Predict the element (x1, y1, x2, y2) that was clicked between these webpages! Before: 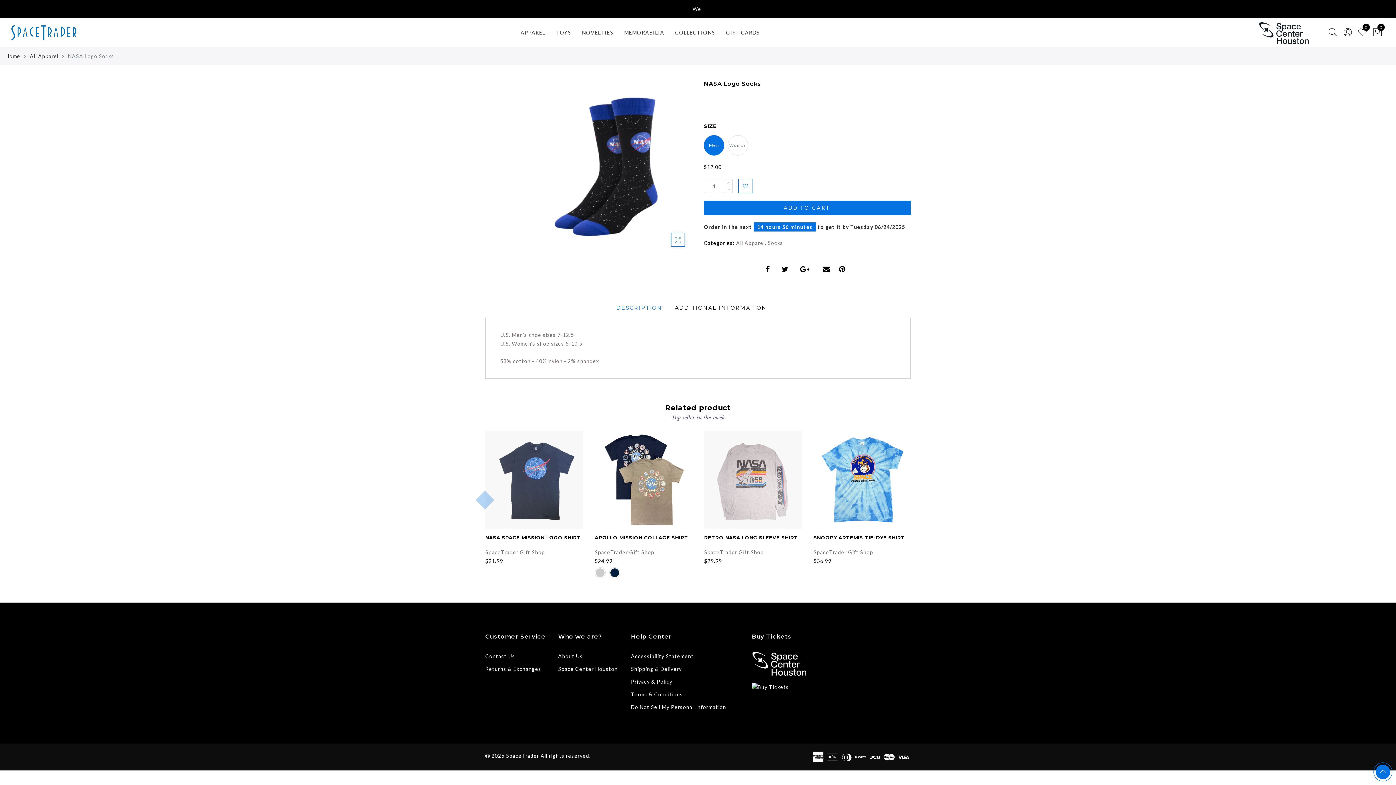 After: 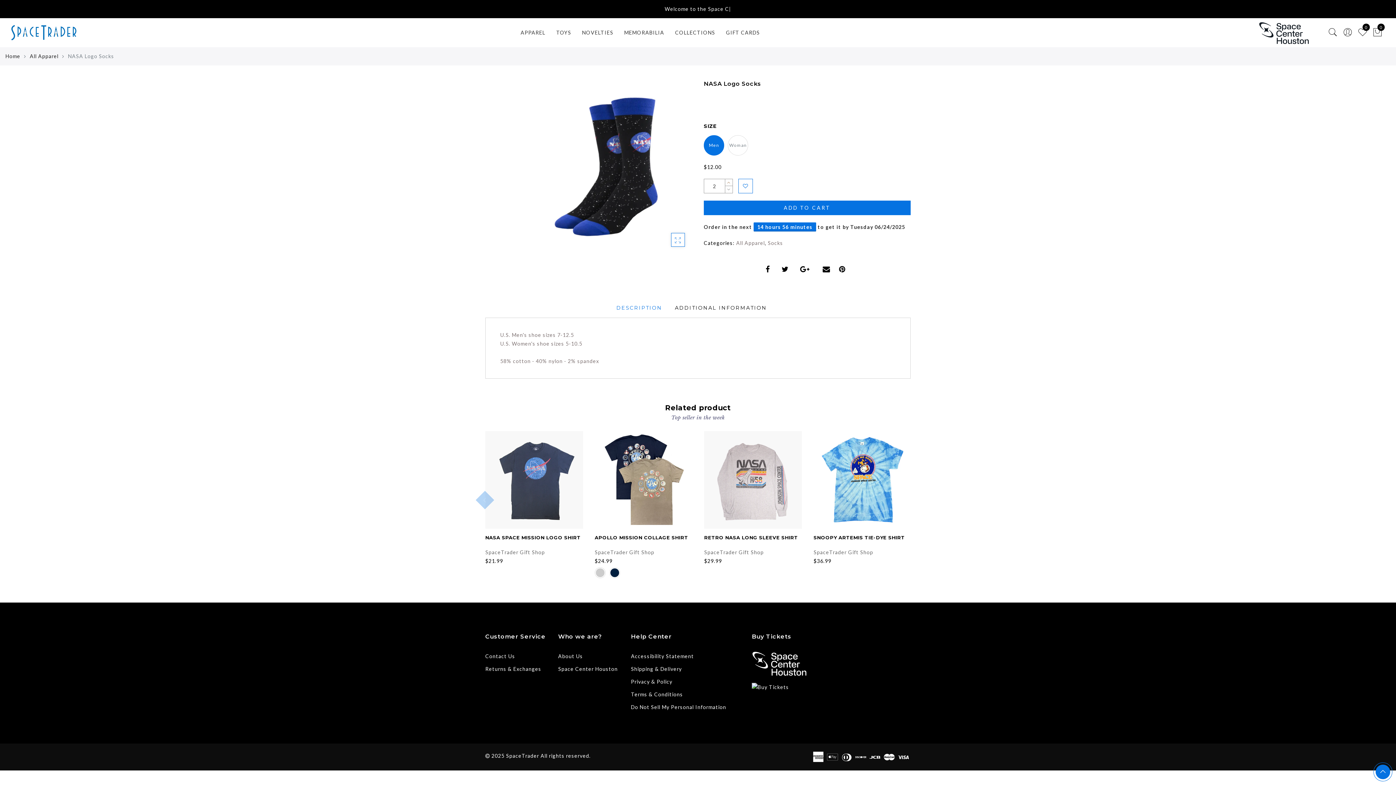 Action: bbox: (725, 179, 732, 186)